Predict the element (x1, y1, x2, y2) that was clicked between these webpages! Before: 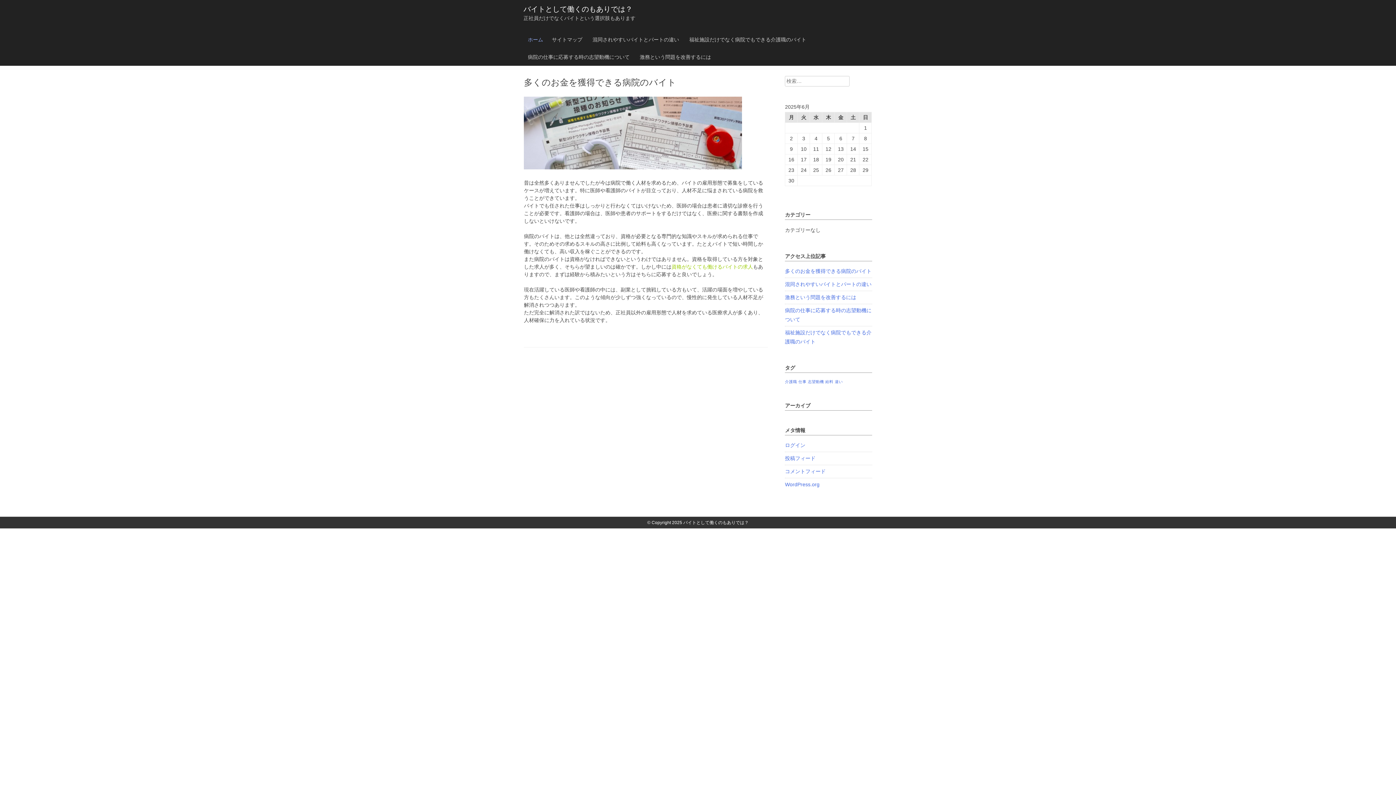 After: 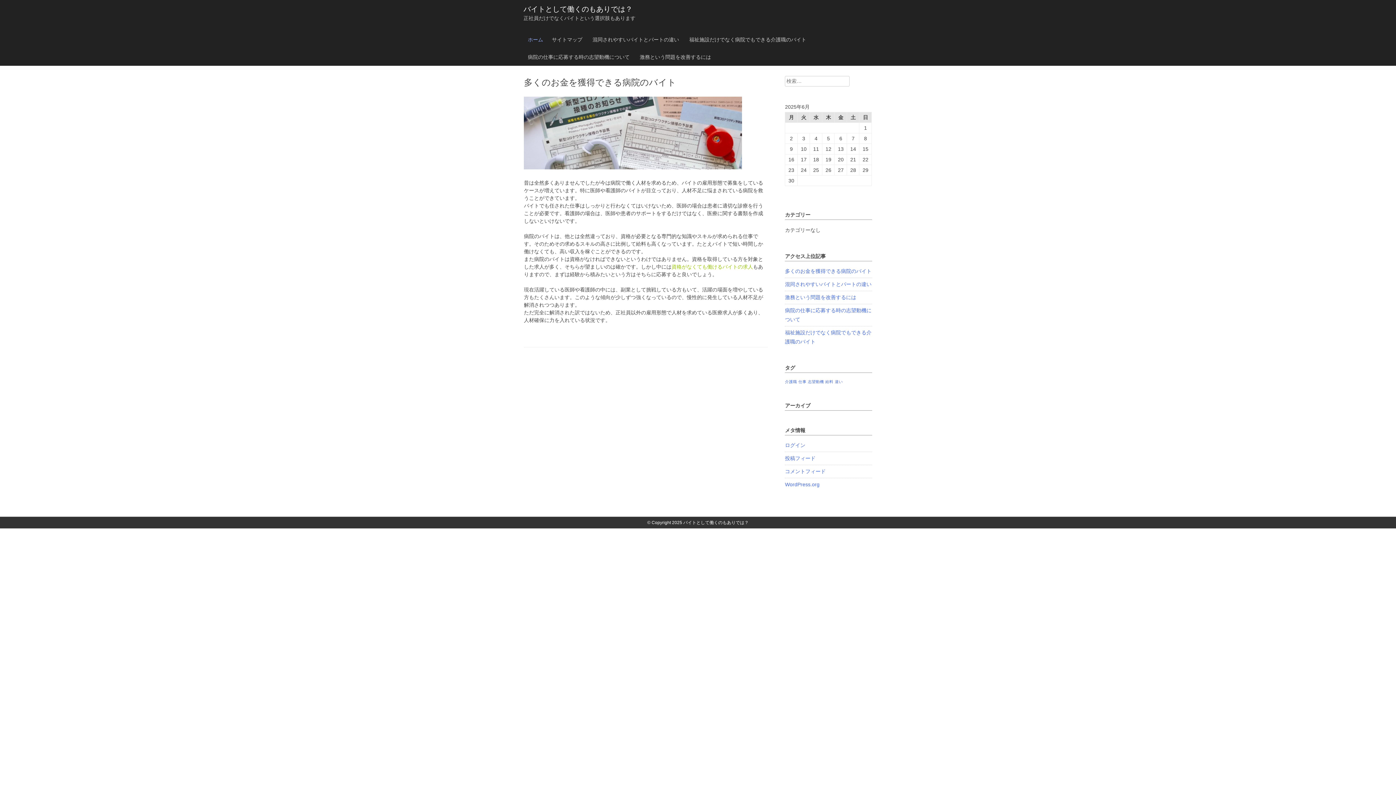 Action: bbox: (523, 30, 547, 48) label: ホーム